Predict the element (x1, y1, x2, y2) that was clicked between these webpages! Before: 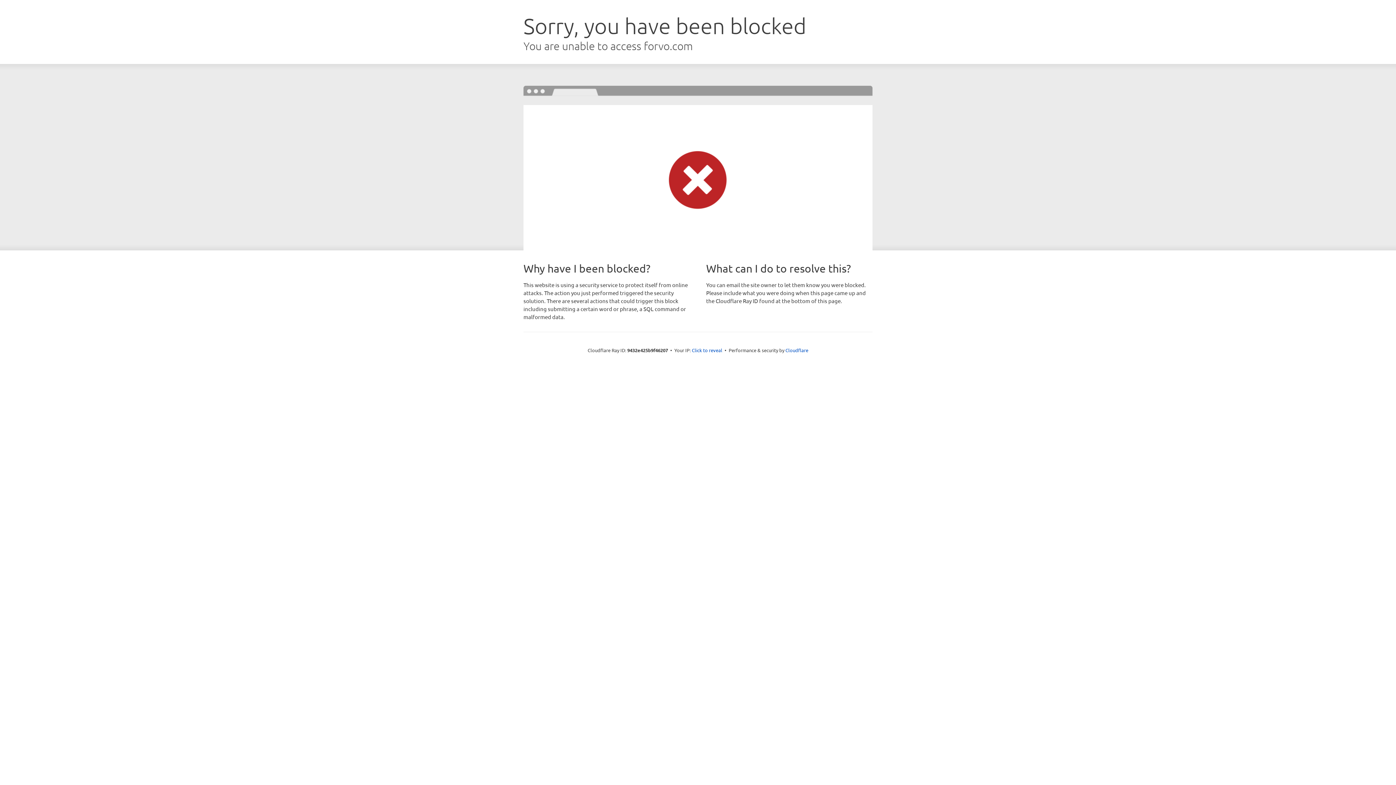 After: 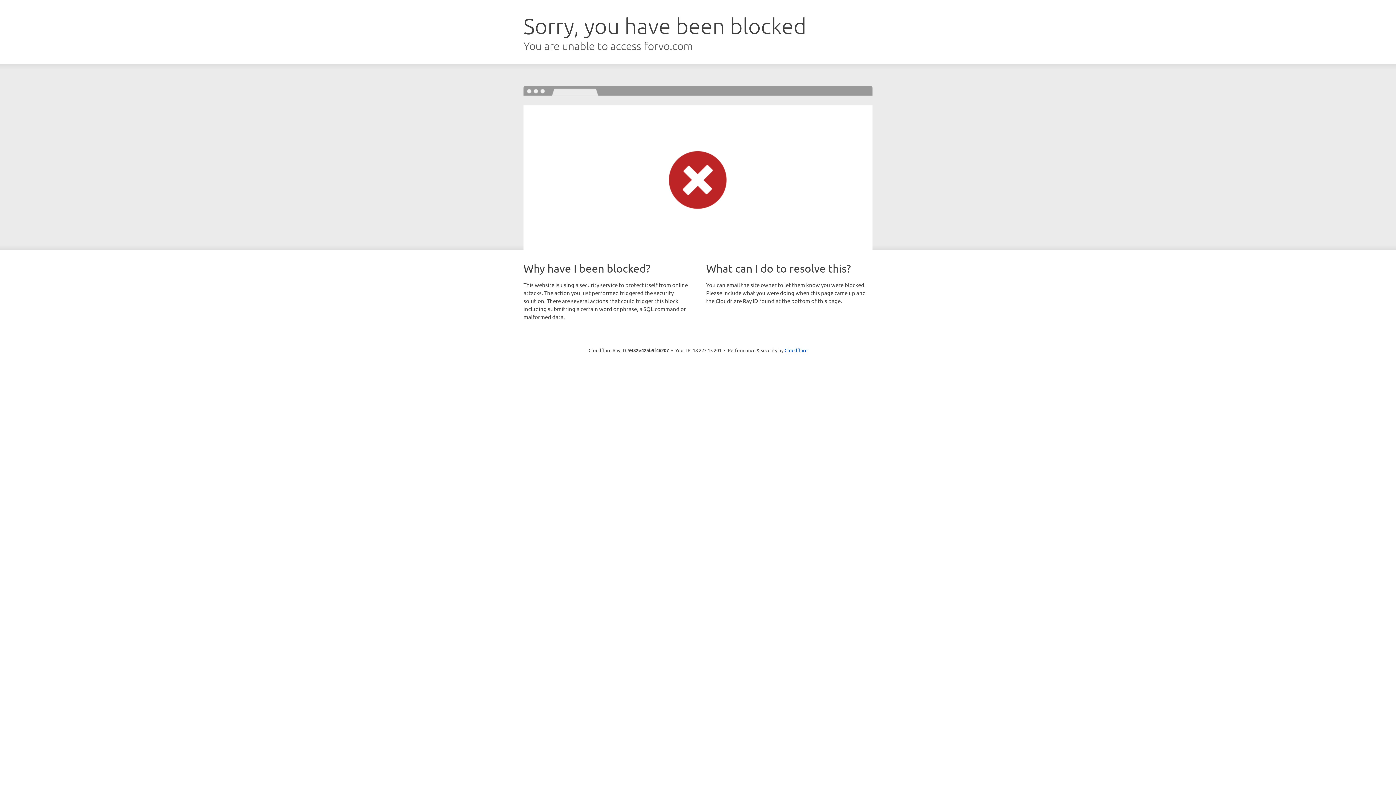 Action: bbox: (692, 346, 722, 353) label: Click to reveal